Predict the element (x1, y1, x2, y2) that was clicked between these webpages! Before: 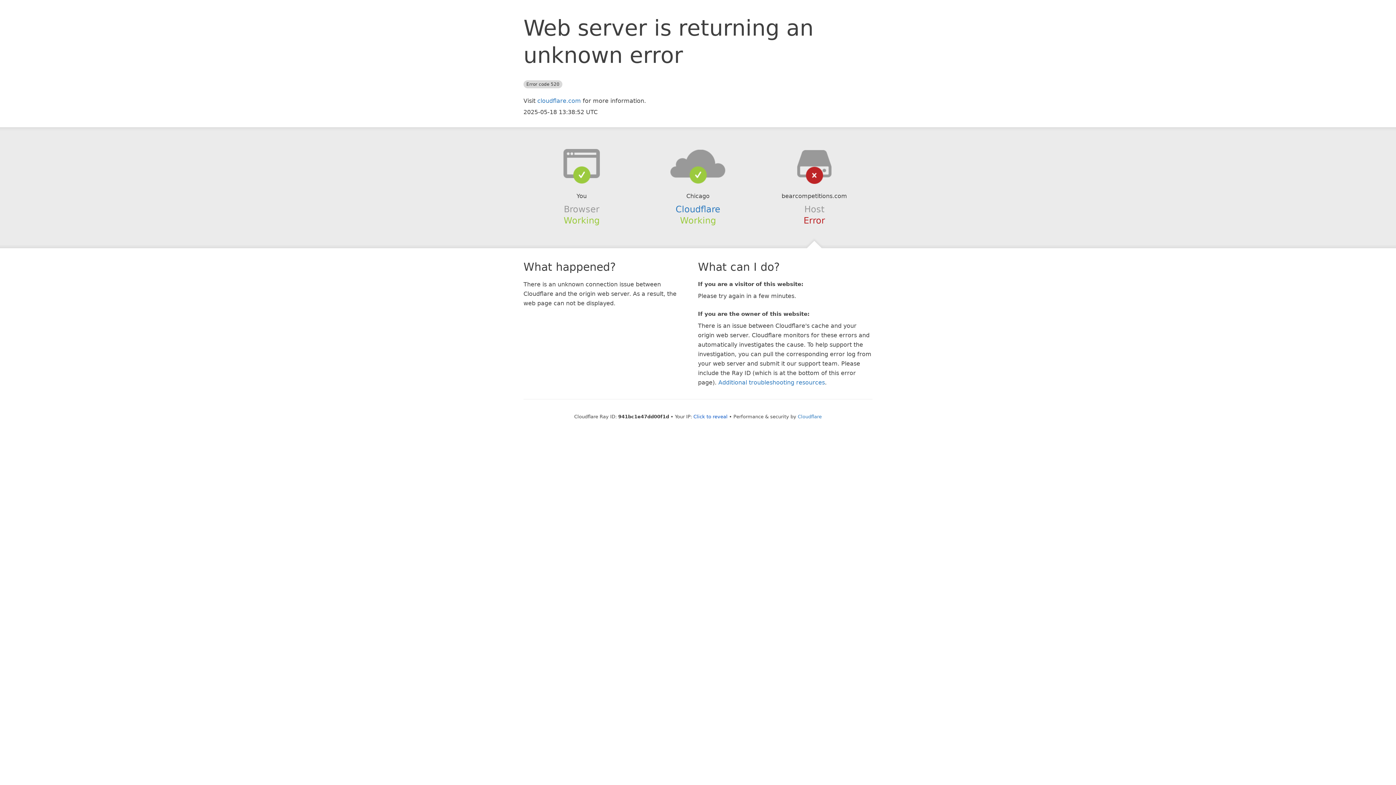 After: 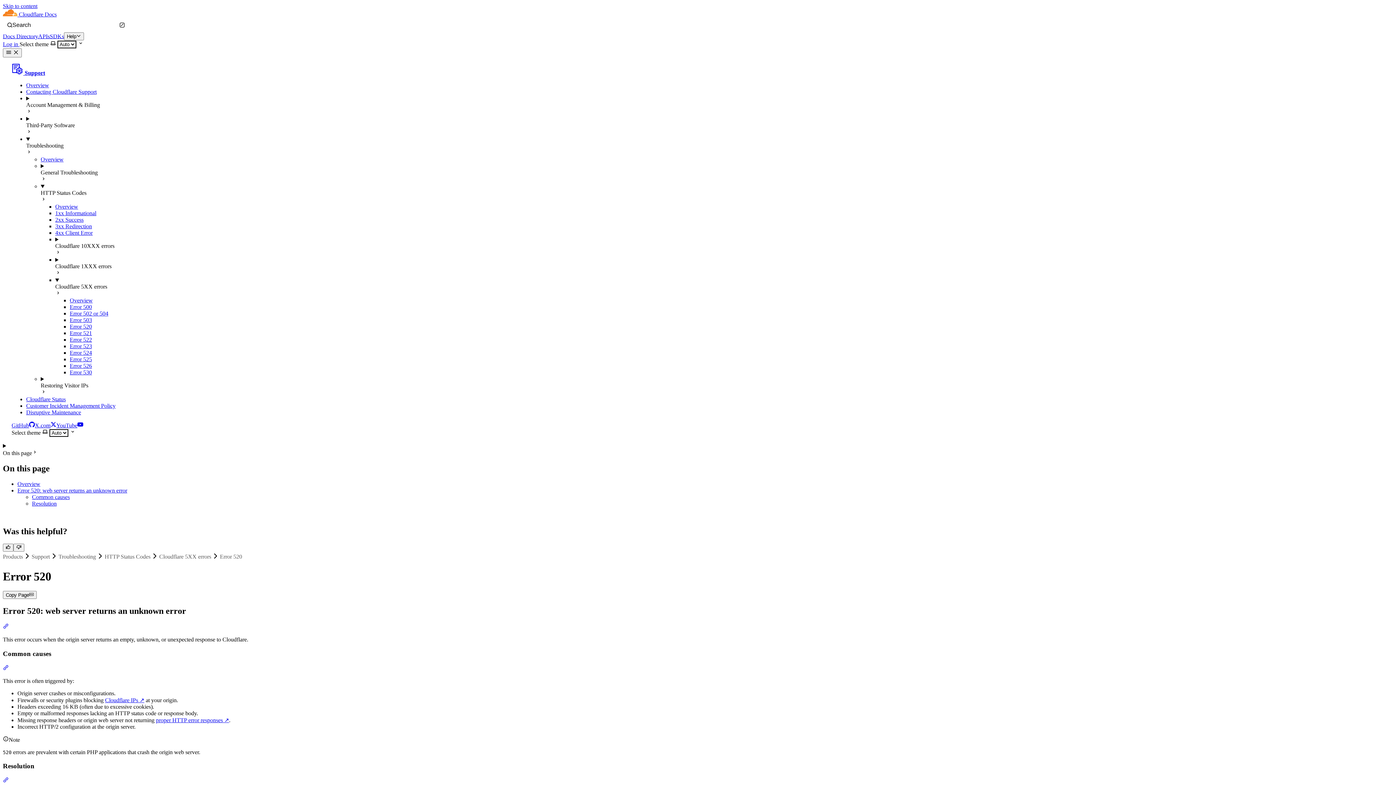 Action: bbox: (718, 379, 825, 386) label: Additional troubleshooting resources